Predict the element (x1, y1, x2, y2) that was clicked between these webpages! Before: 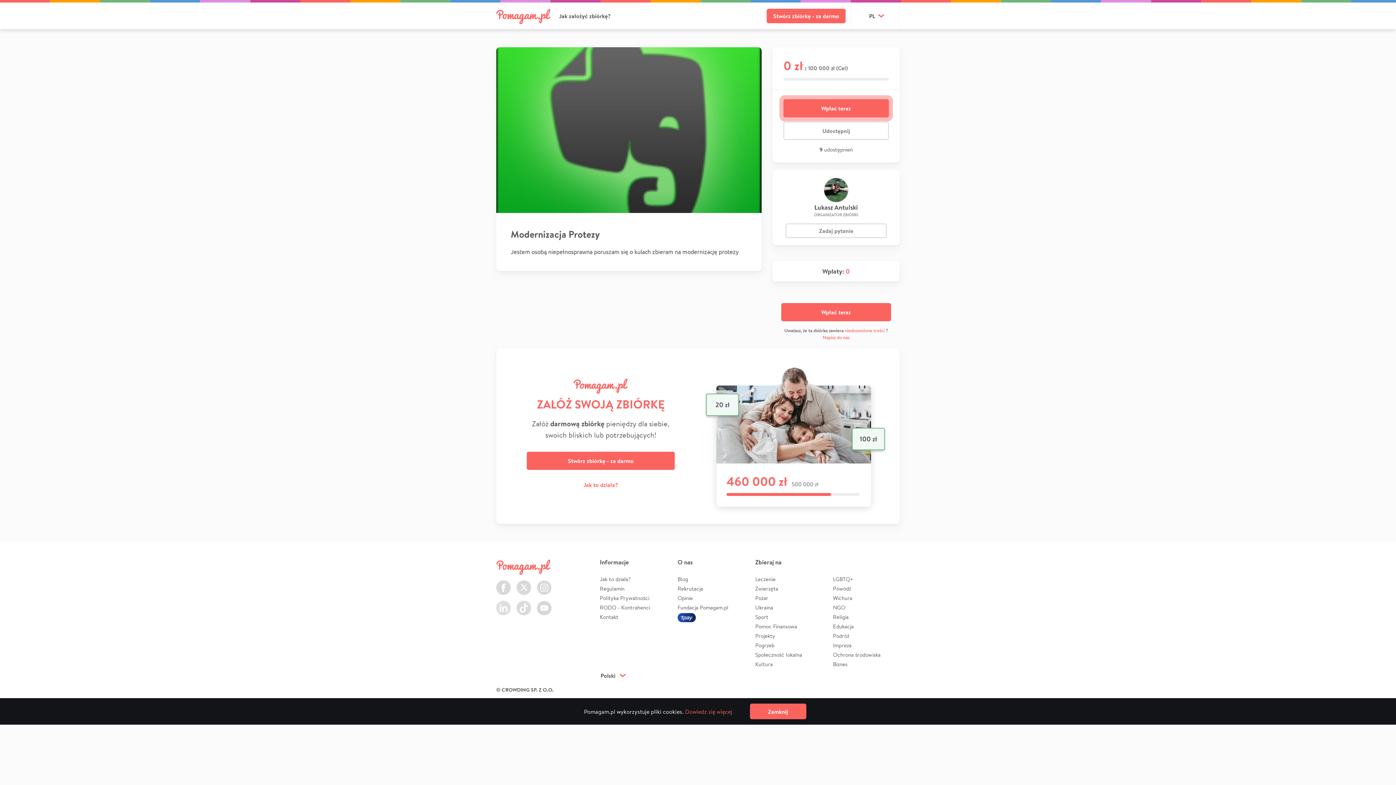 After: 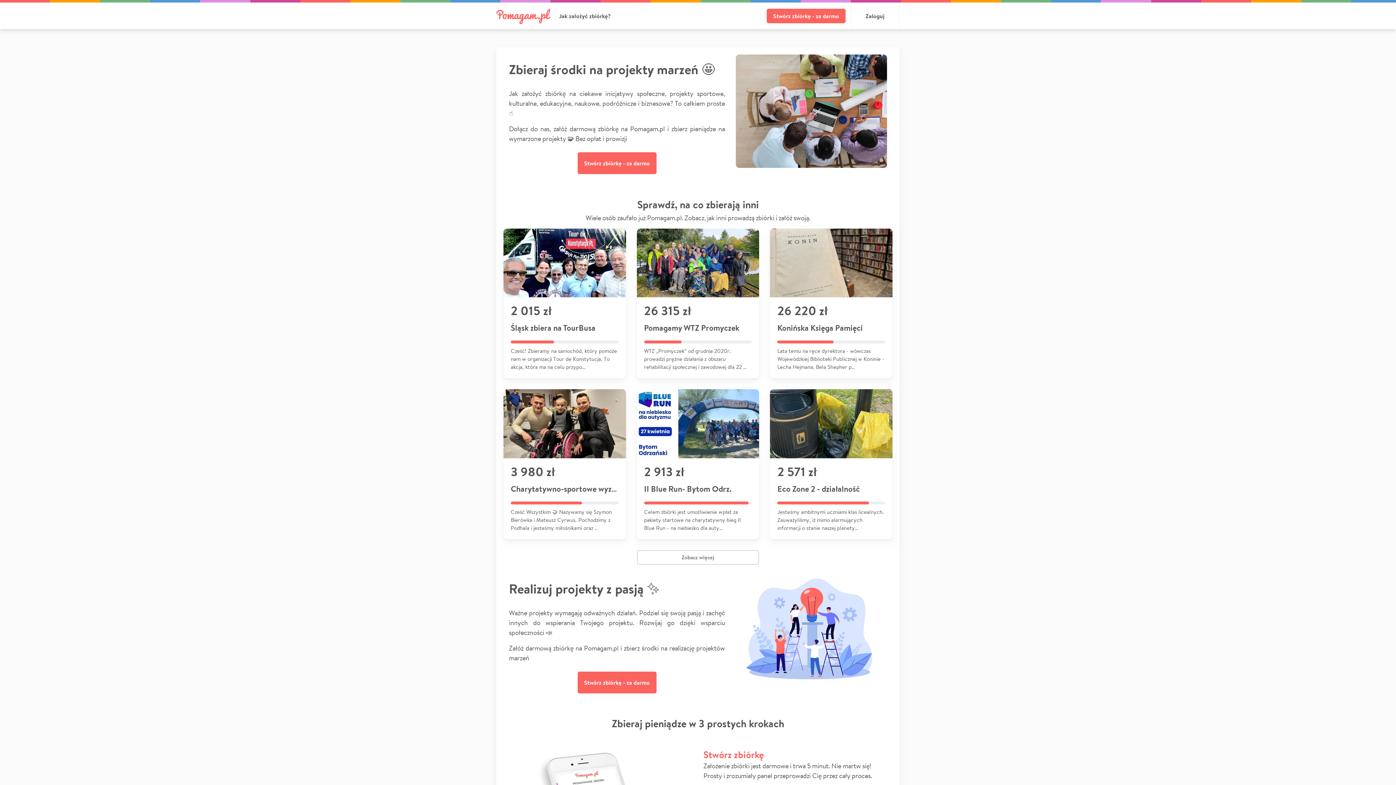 Action: label: Projekty bbox: (755, 632, 775, 639)